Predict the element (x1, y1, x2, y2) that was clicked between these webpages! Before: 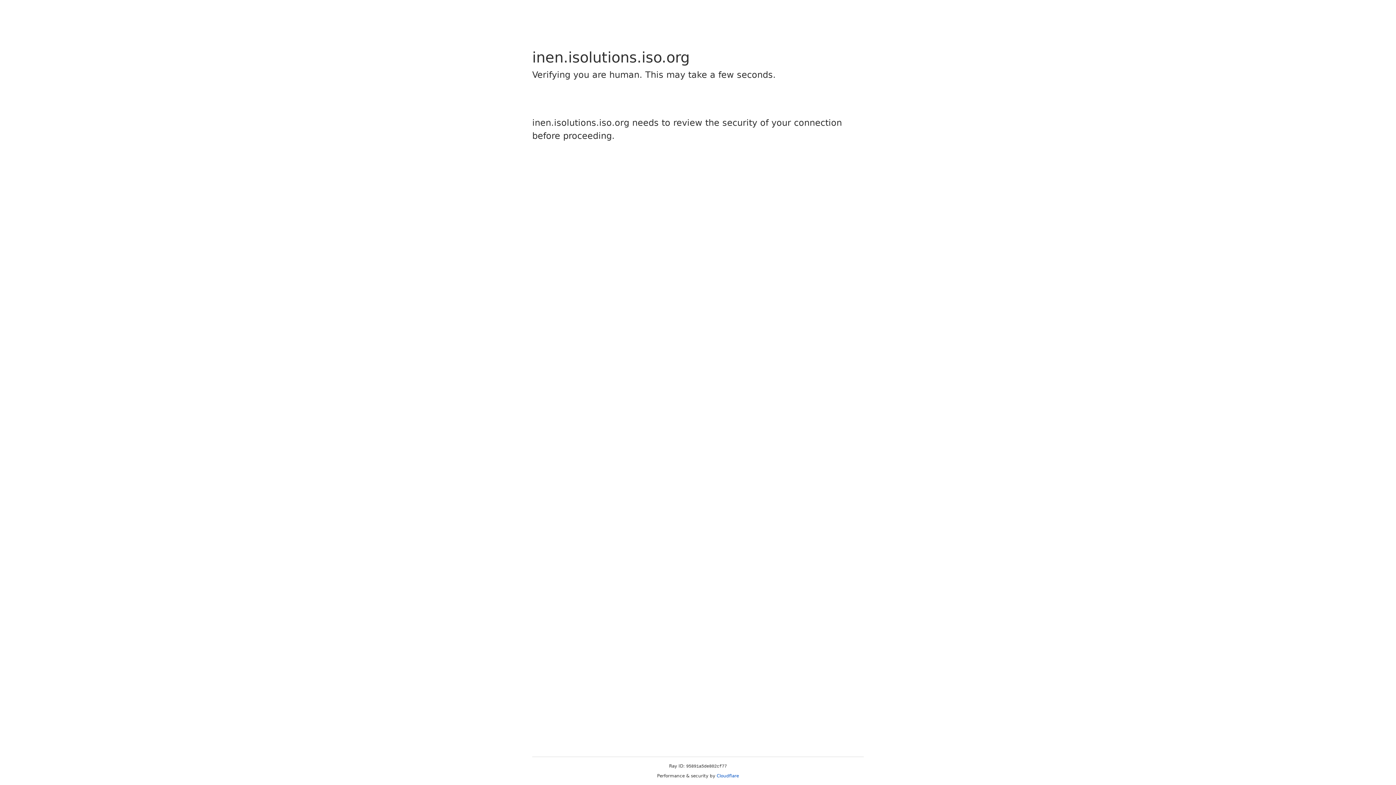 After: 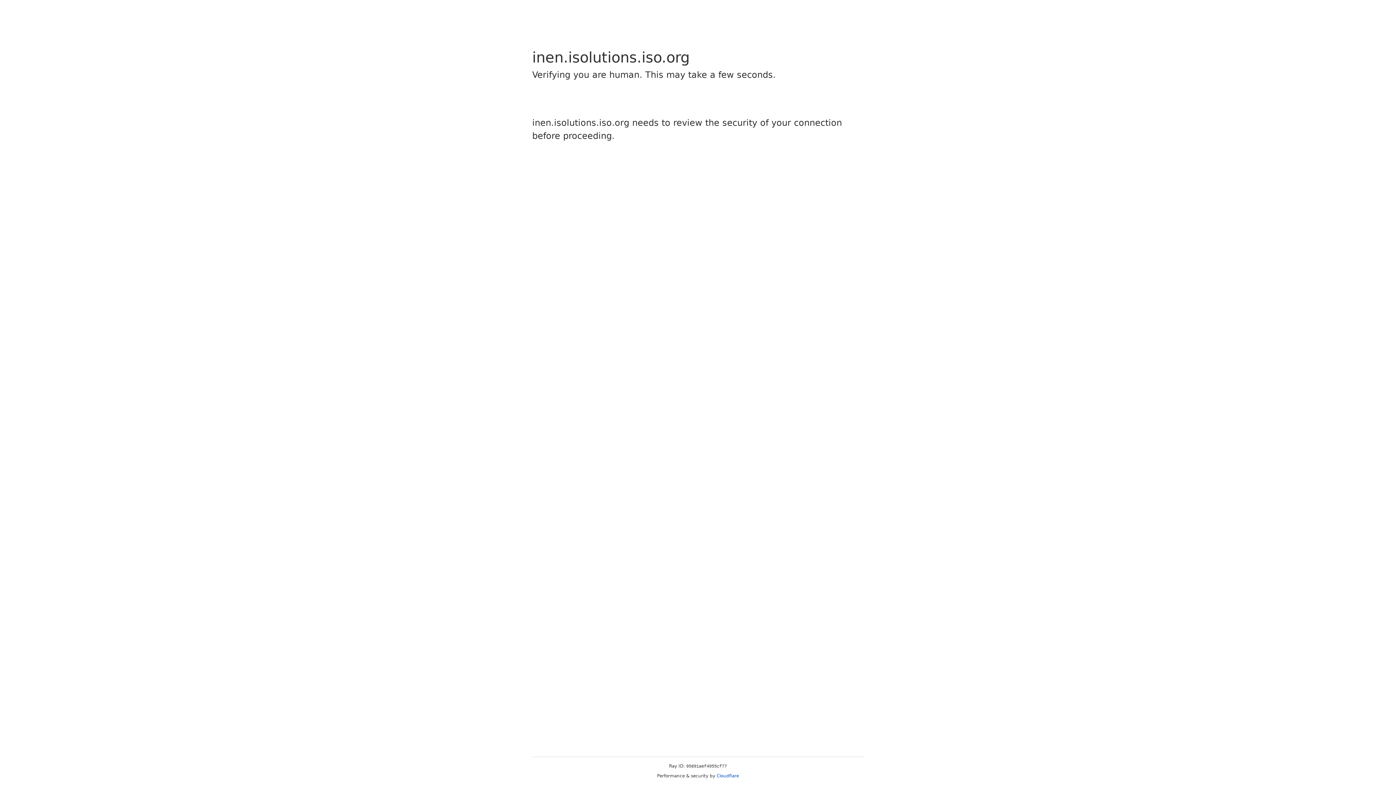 Action: label: Cloudflare bbox: (716, 773, 739, 778)